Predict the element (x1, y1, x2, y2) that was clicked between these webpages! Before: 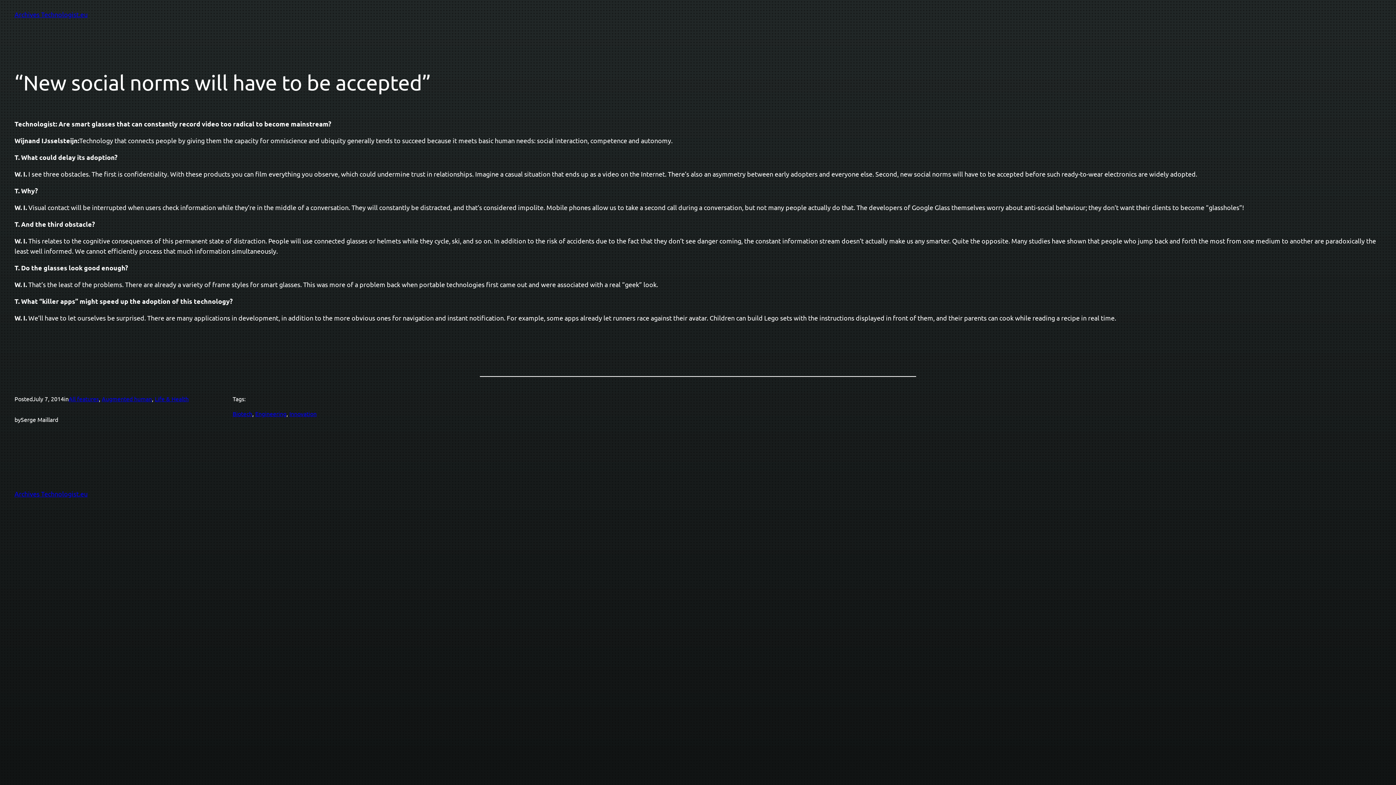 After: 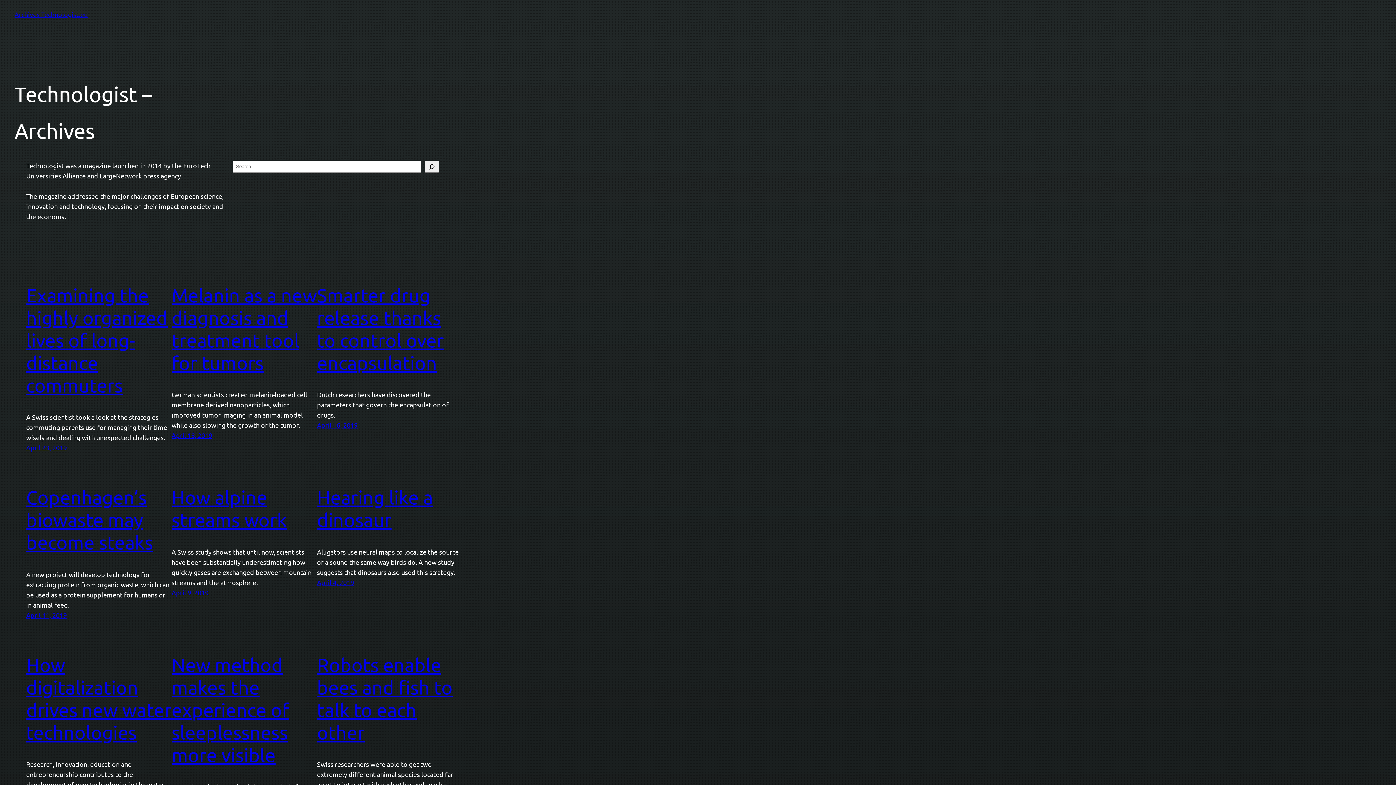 Action: bbox: (14, 10, 87, 18) label: Archives Technologist.eu